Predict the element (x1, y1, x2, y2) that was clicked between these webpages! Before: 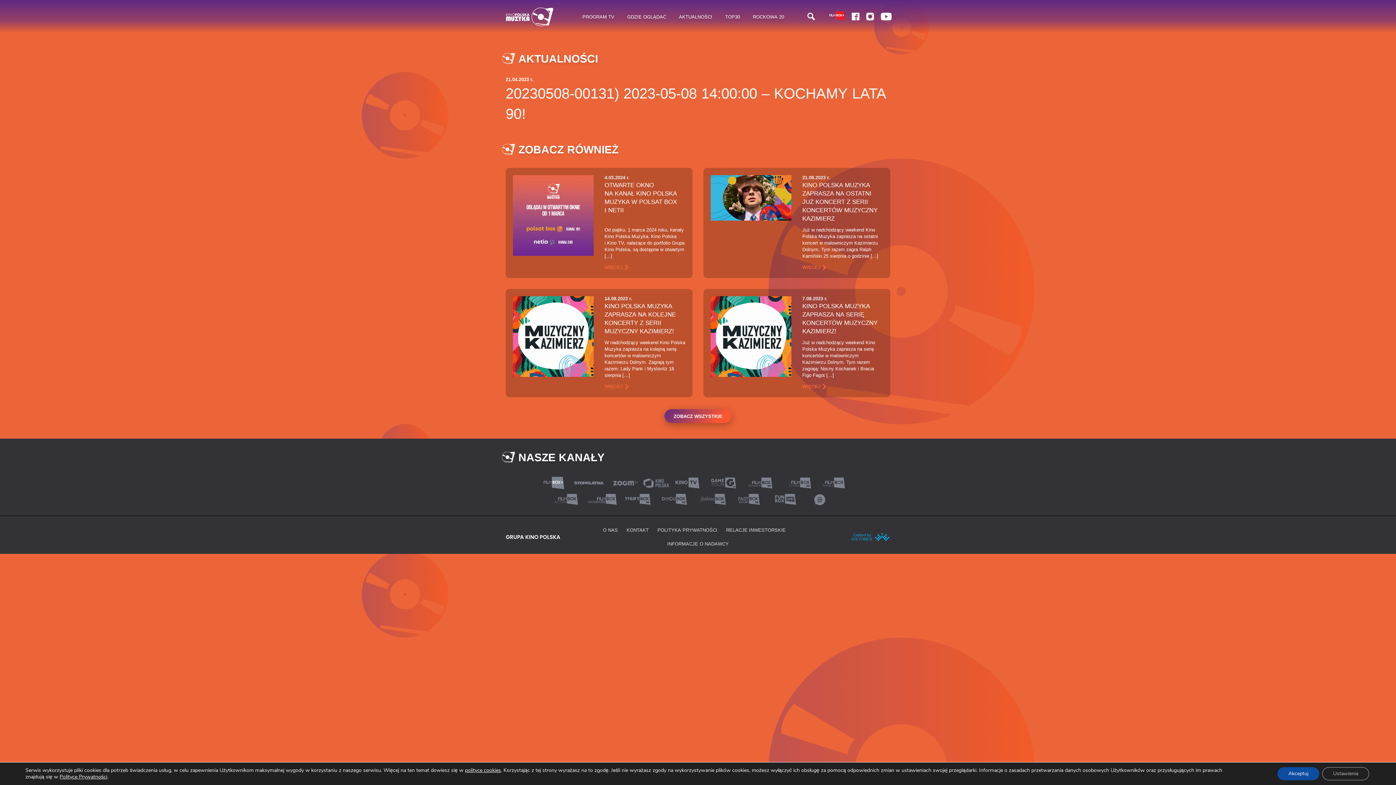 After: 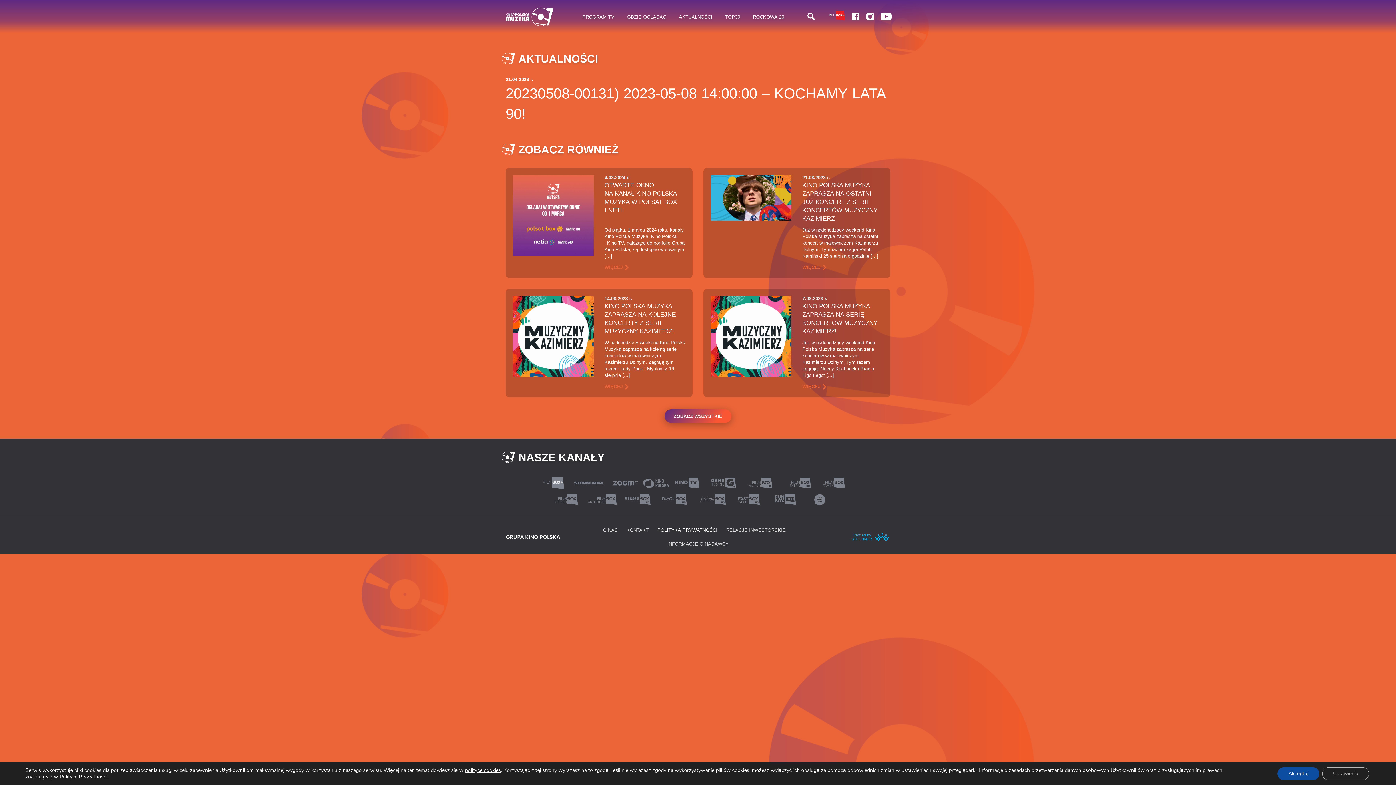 Action: label: POLITYKA PRYWATNOŚCI bbox: (657, 527, 717, 533)